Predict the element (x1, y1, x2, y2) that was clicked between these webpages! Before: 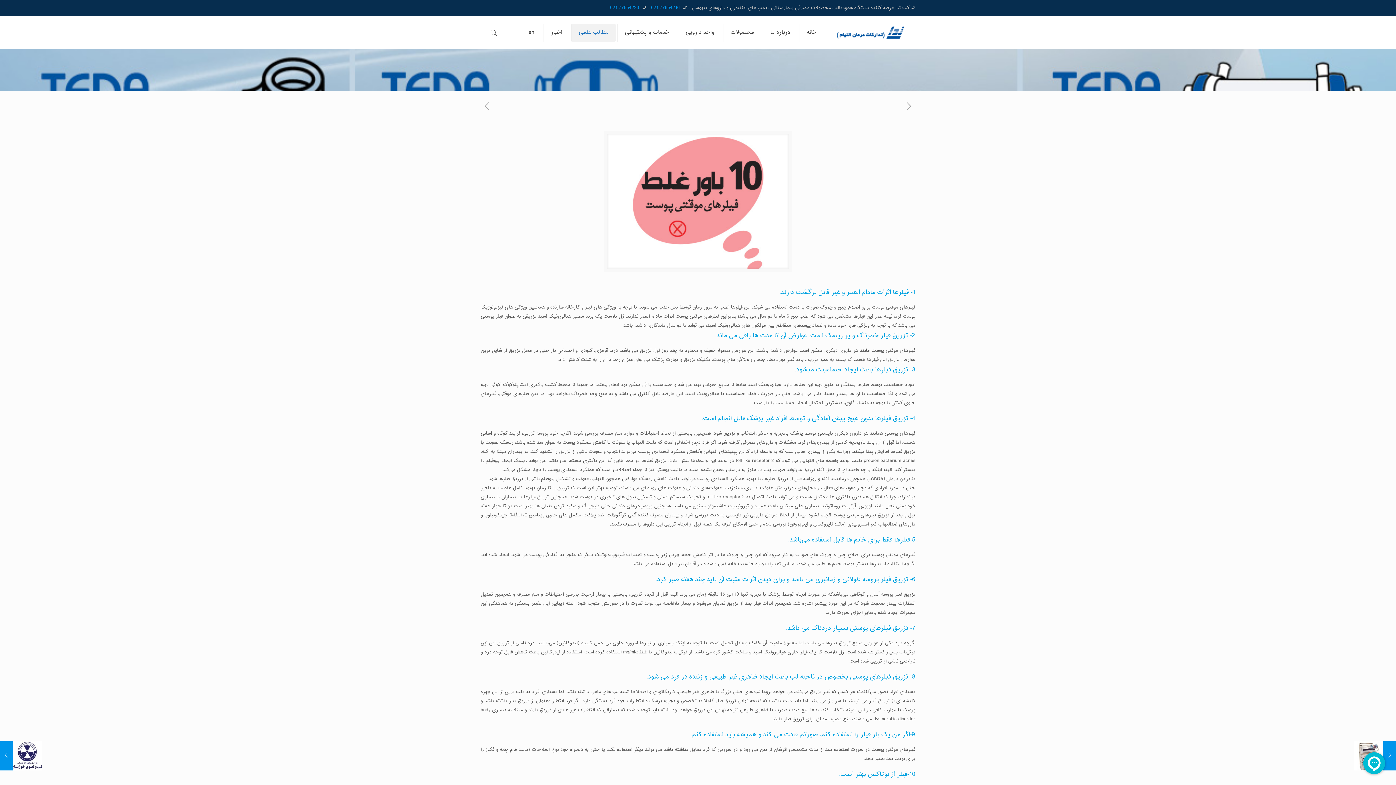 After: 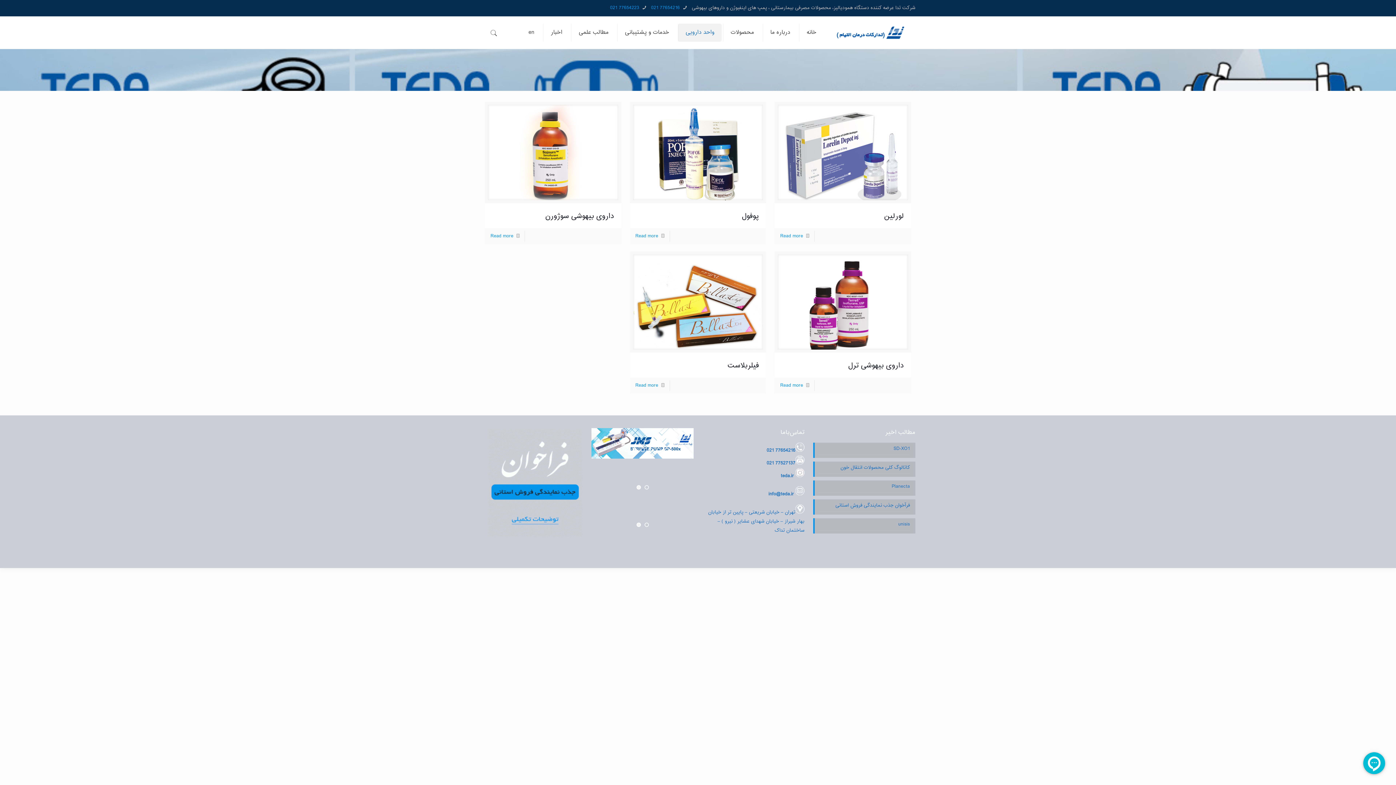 Action: label: واحد دارویی bbox: (678, 23, 721, 41)